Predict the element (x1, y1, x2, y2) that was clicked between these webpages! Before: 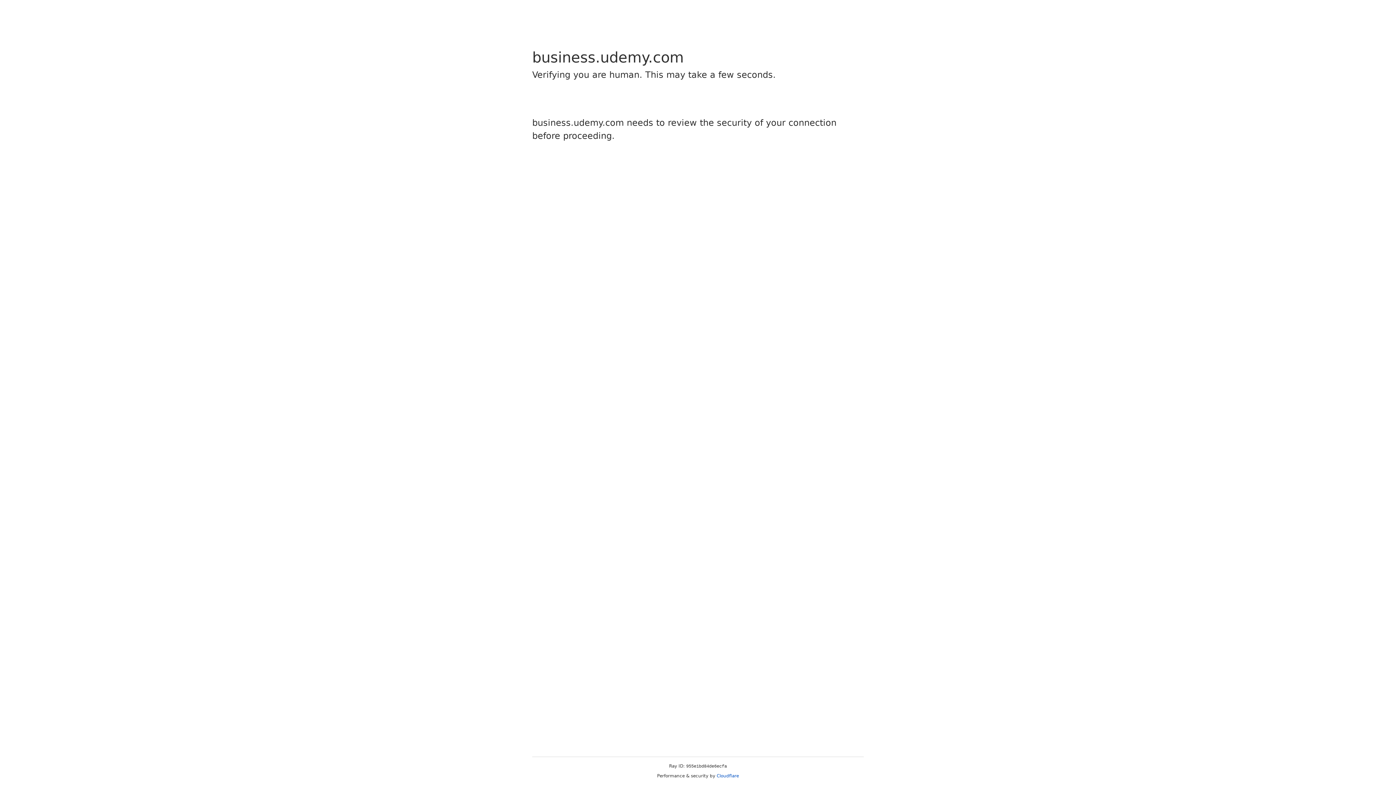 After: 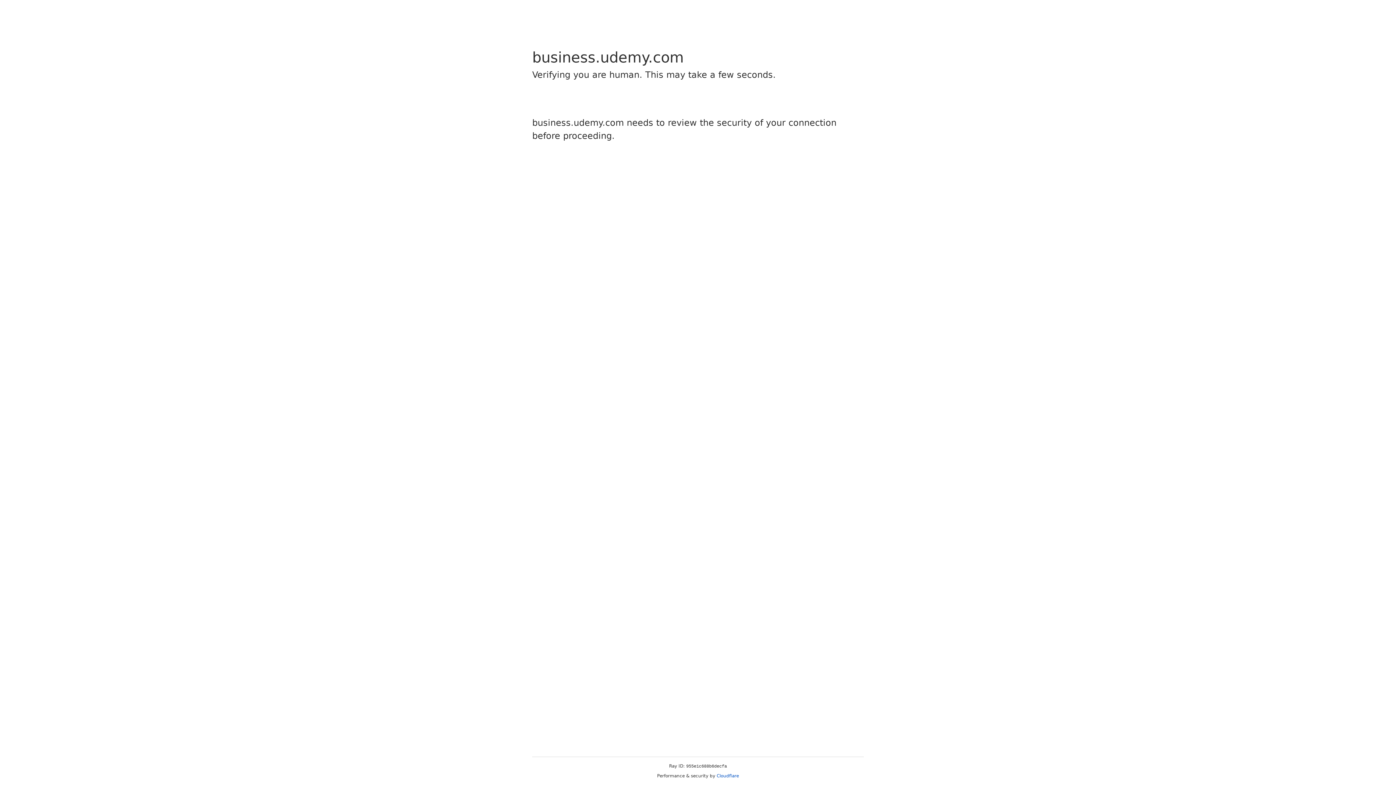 Action: bbox: (716, 773, 739, 778) label: Cloudflare